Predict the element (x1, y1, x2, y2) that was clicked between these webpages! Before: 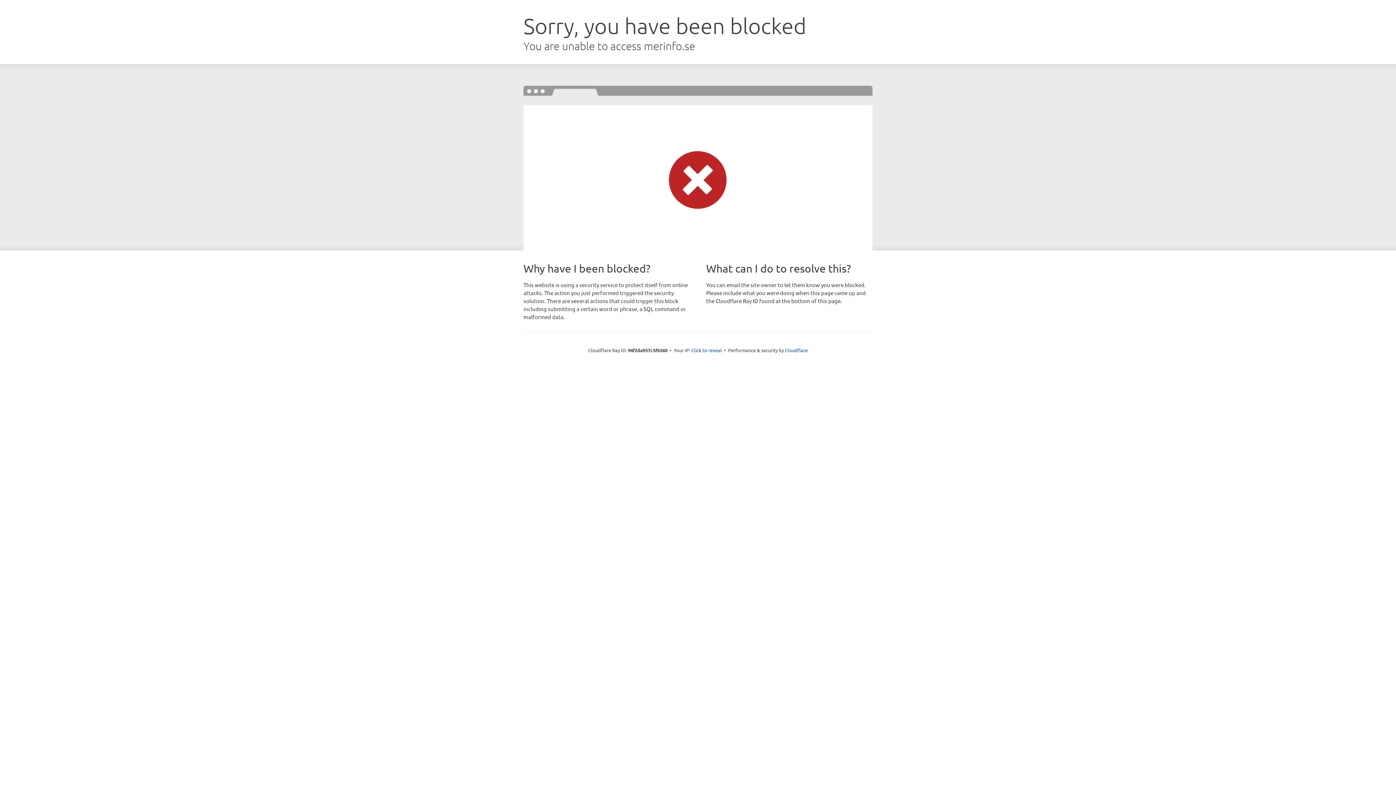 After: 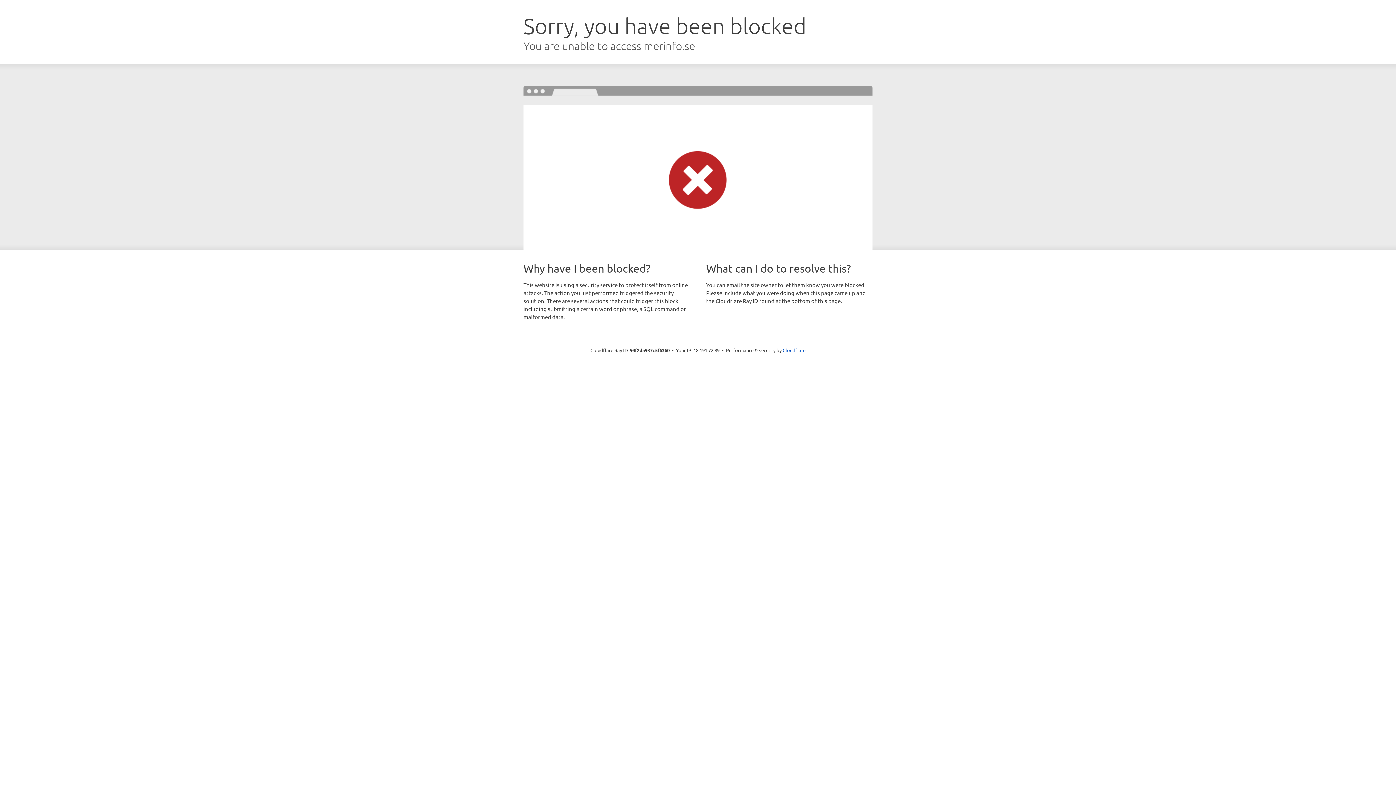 Action: bbox: (691, 346, 722, 353) label: Click to reveal